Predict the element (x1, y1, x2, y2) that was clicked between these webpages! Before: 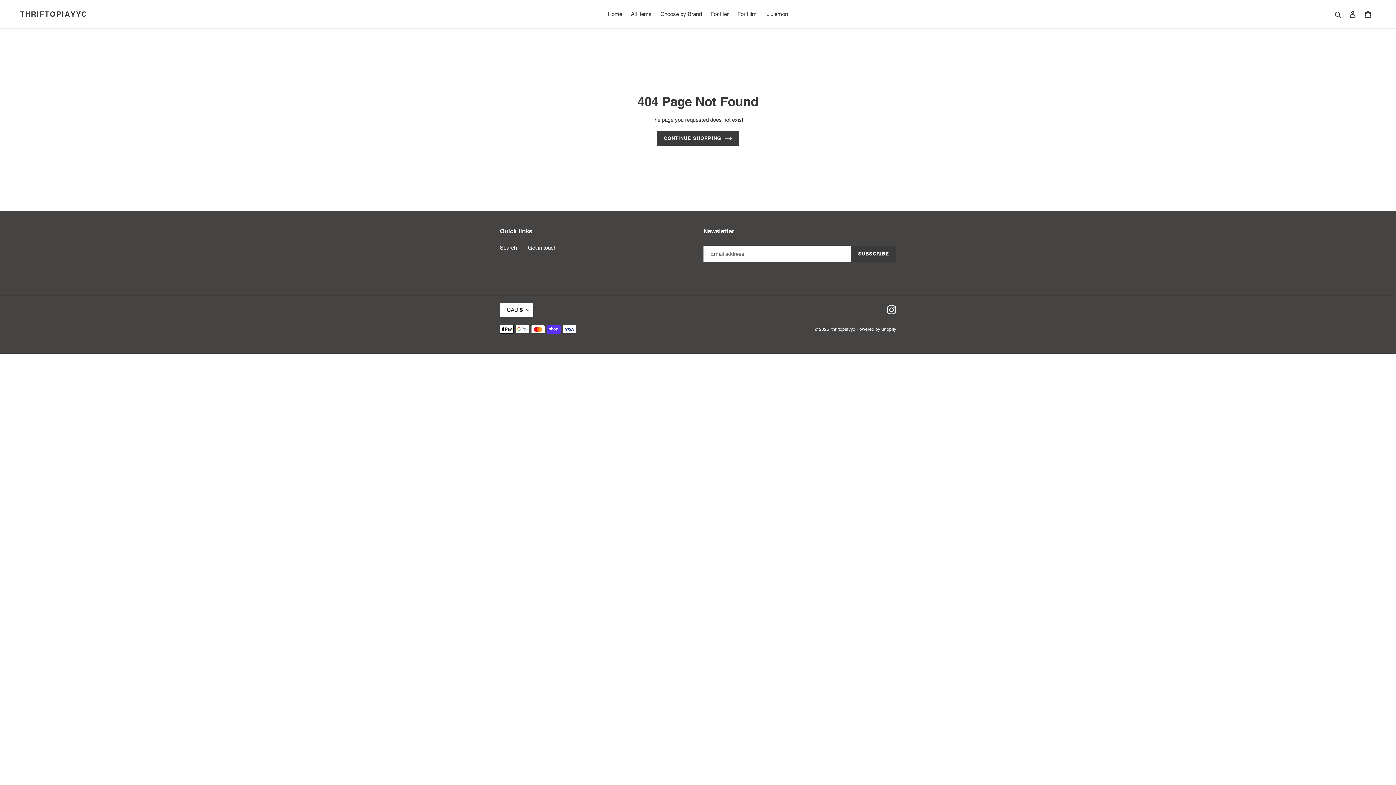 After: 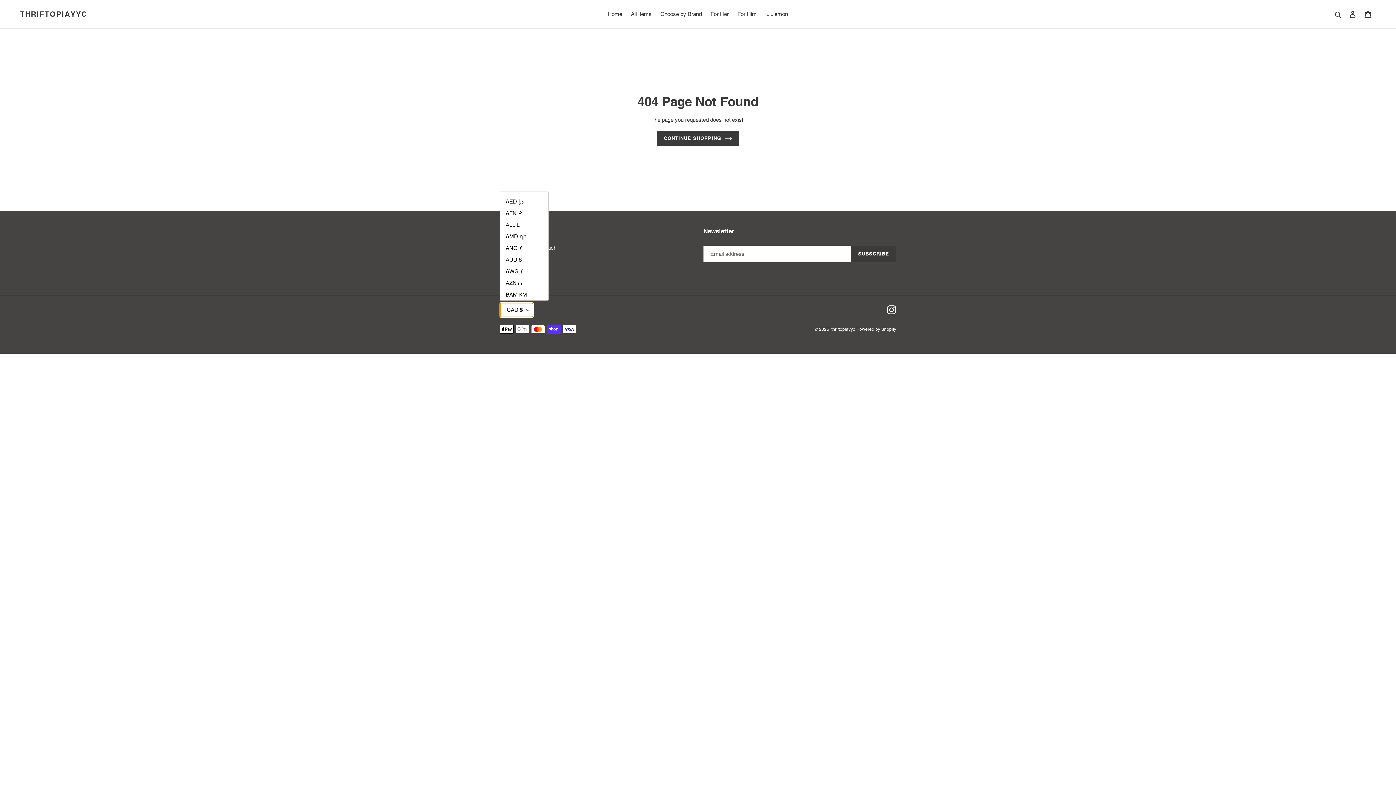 Action: bbox: (500, 302, 533, 317) label: CAD $